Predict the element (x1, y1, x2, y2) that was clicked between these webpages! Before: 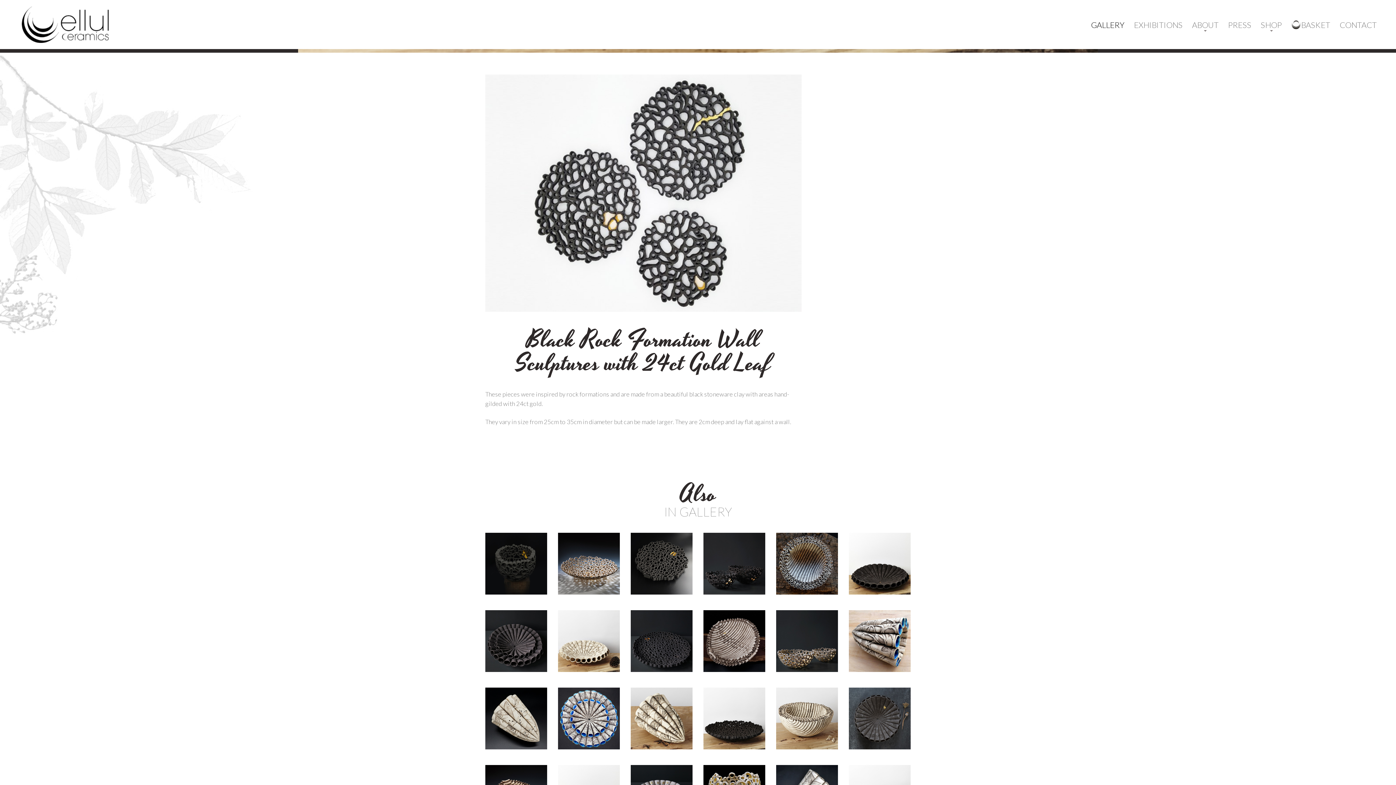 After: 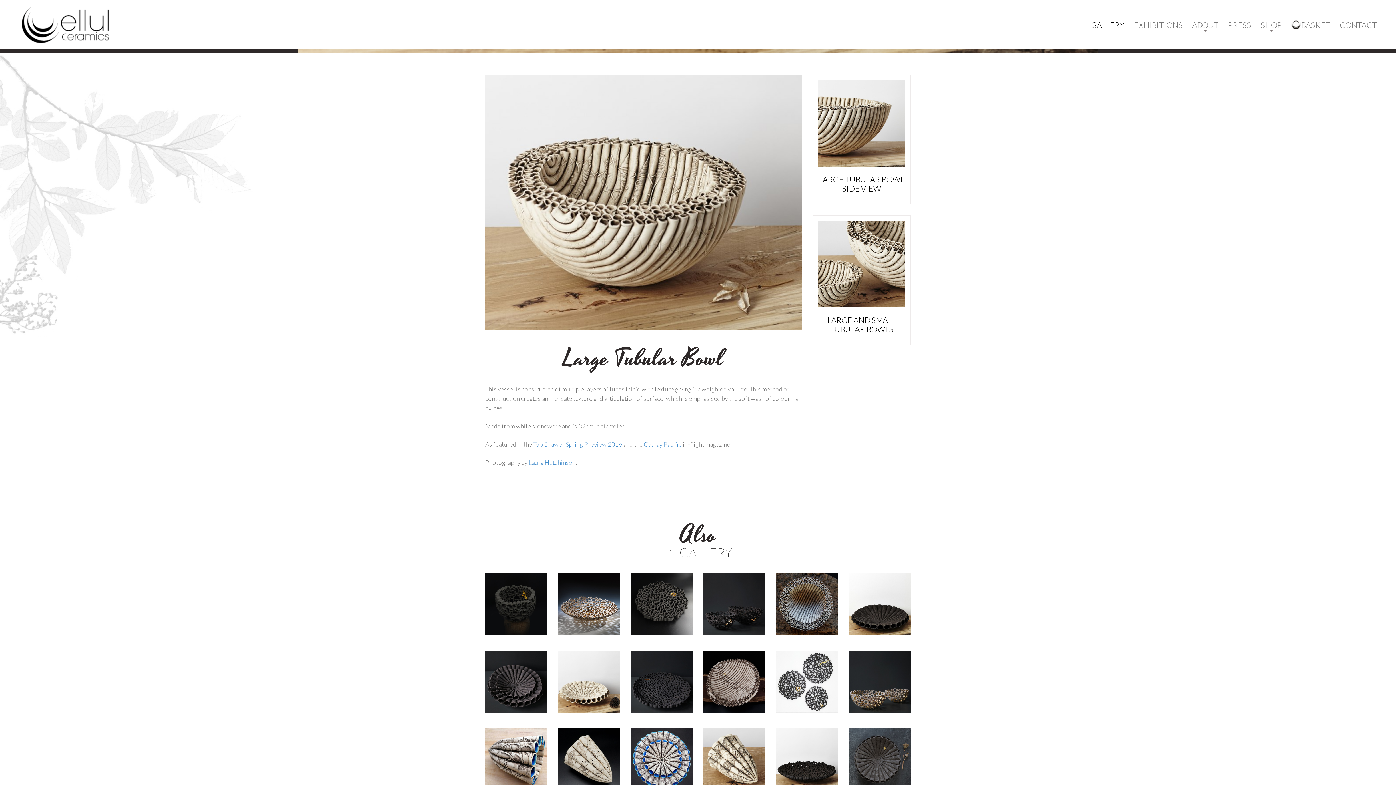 Action: bbox: (776, 688, 838, 749)